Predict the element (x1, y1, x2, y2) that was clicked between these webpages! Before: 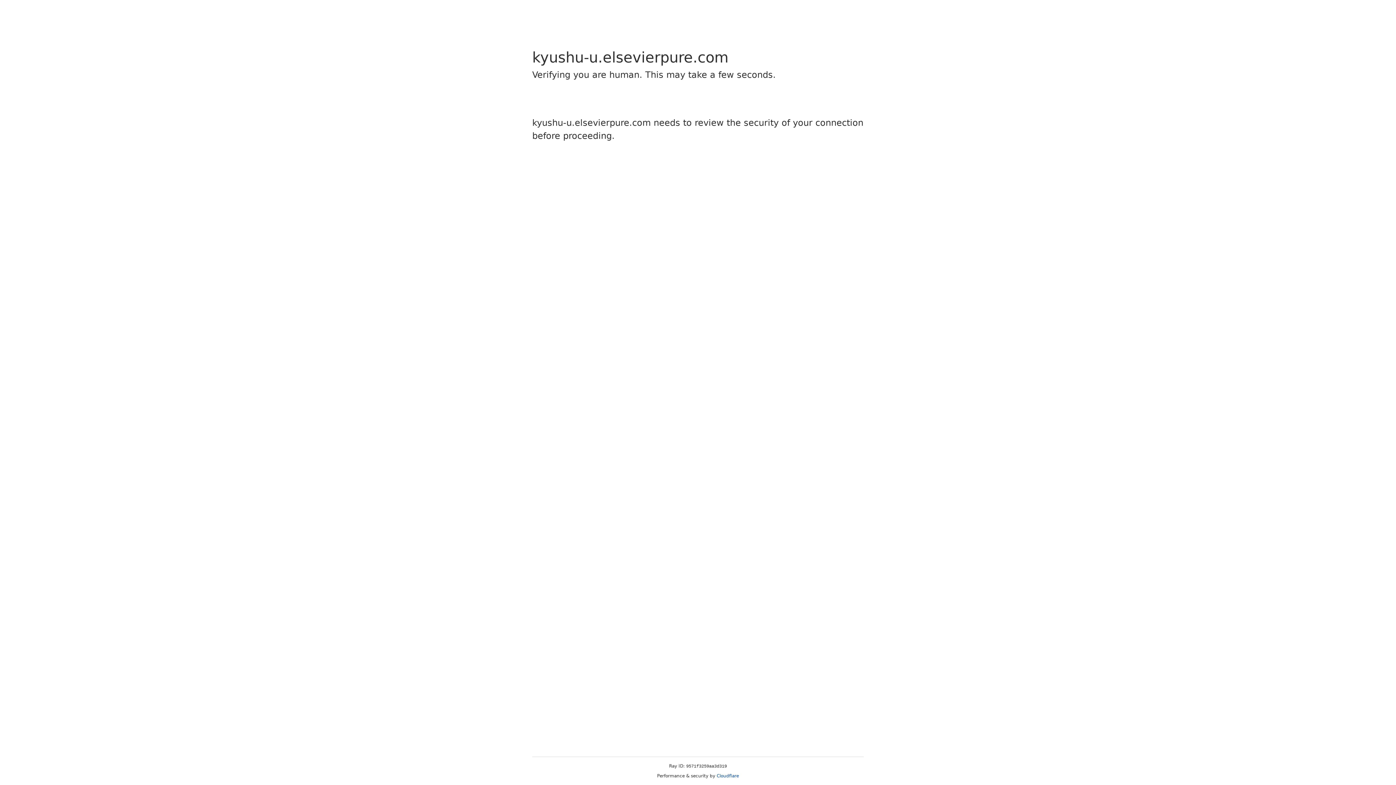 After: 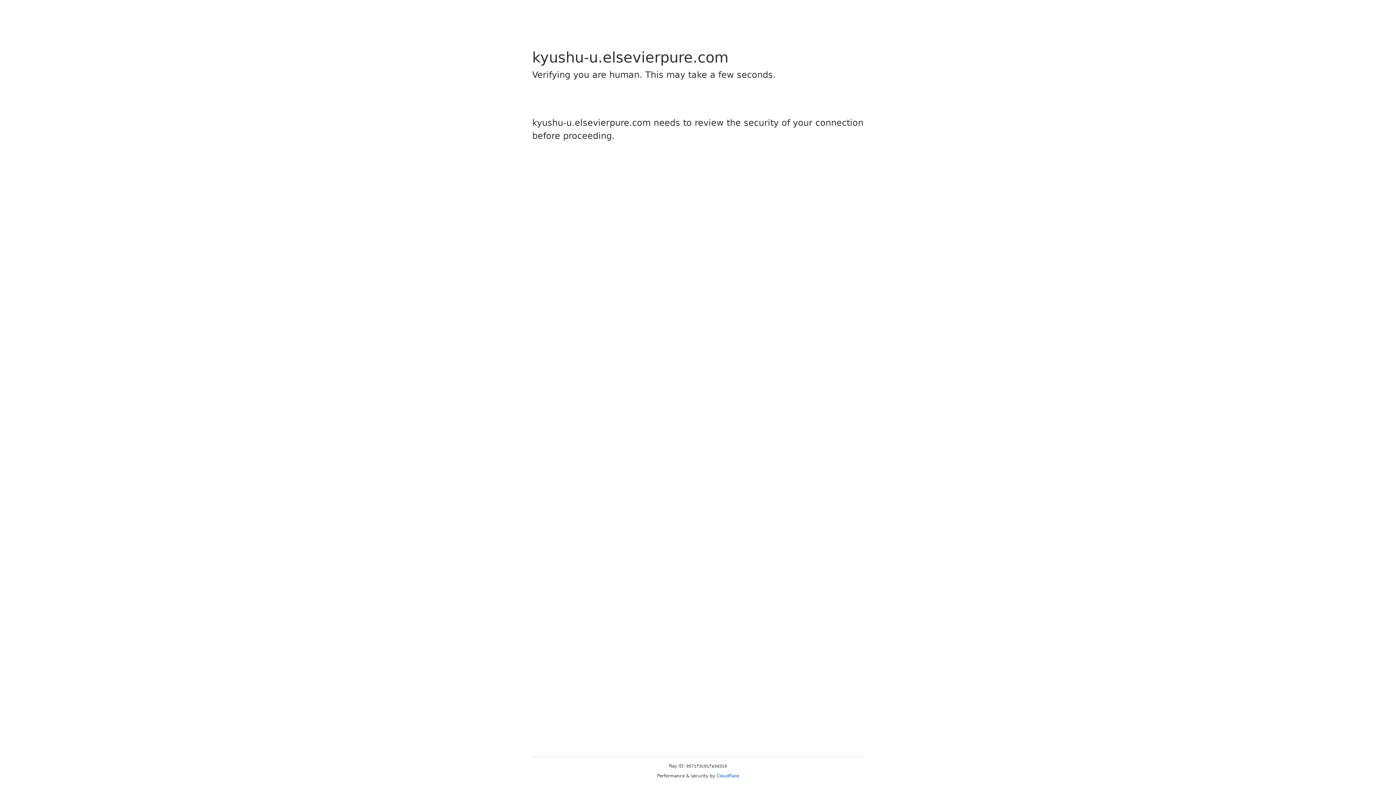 Action: bbox: (716, 773, 739, 778) label: Cloudflare